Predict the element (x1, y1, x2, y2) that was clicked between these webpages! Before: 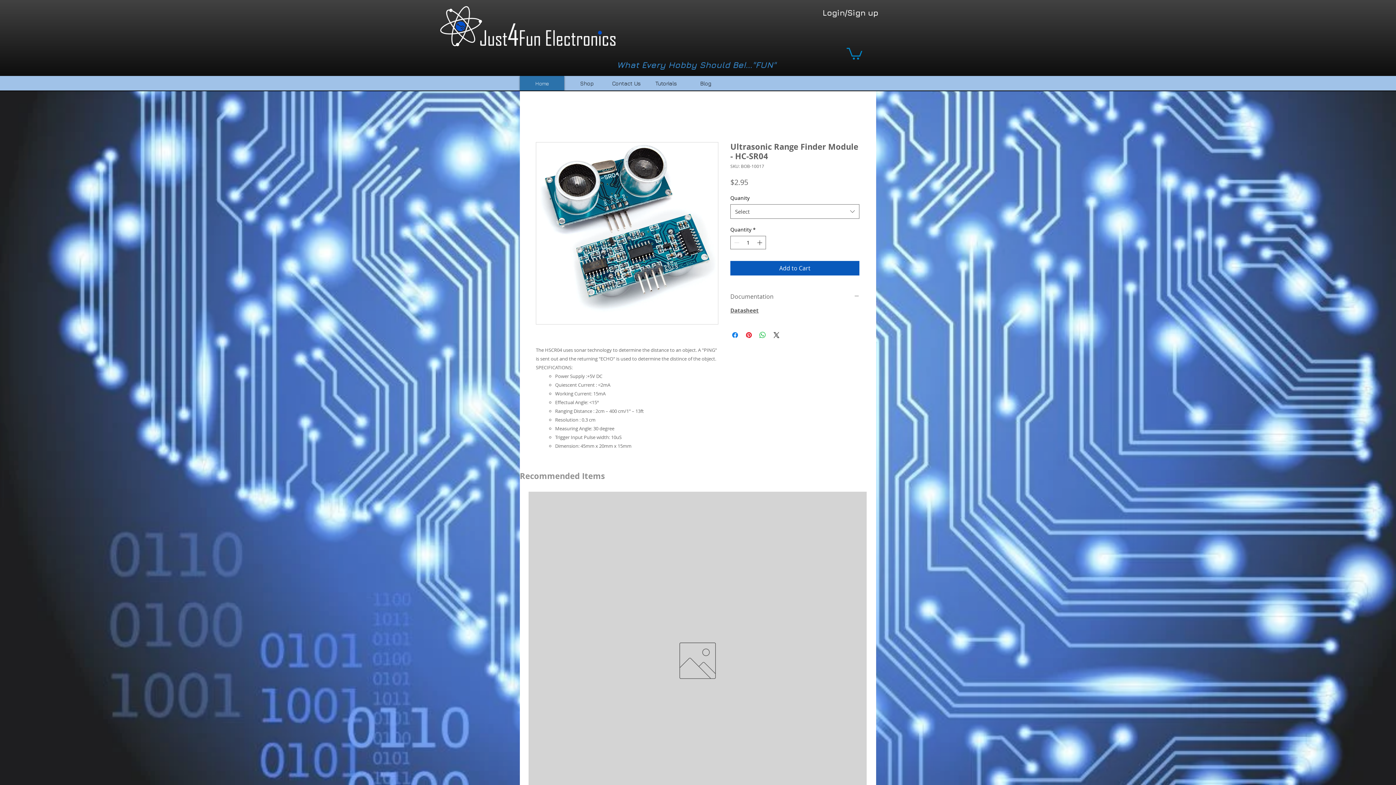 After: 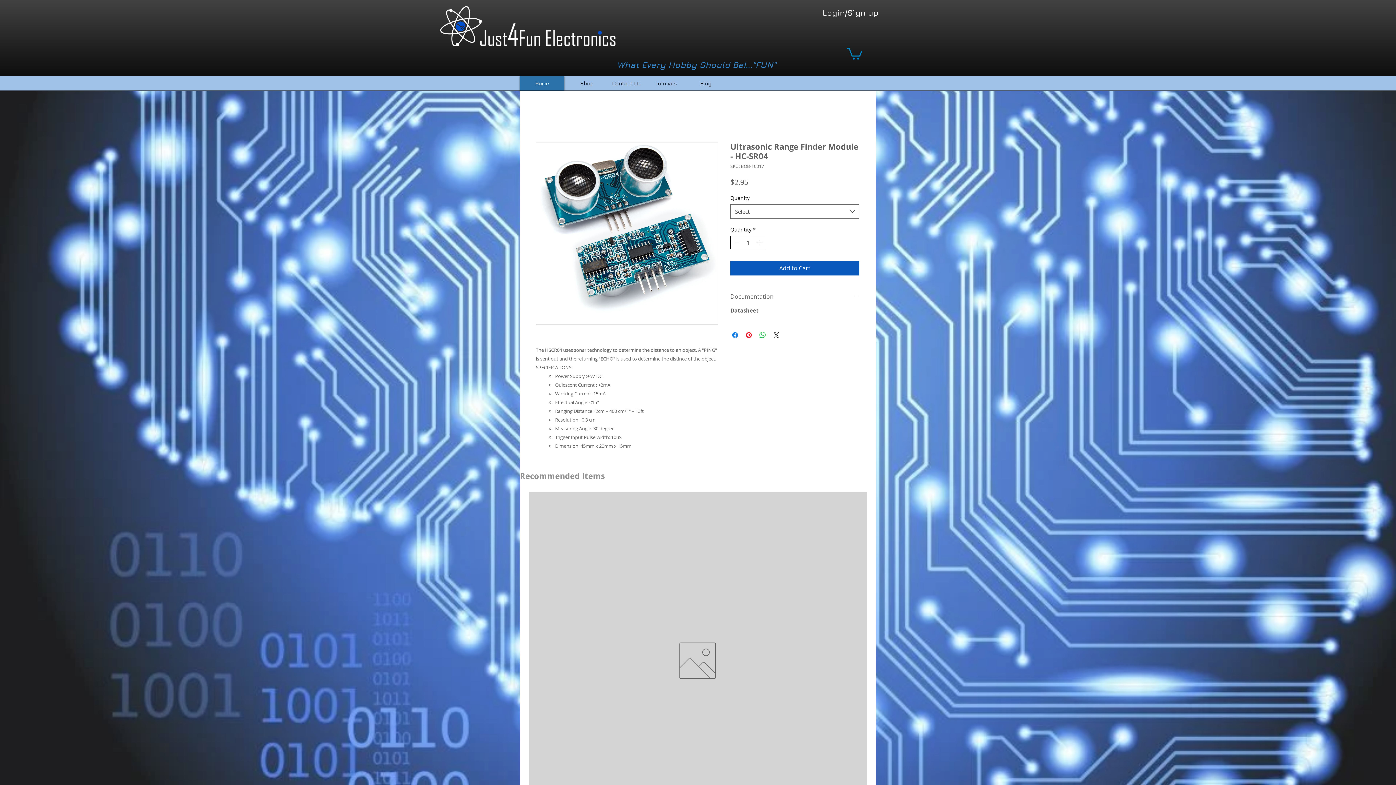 Action: bbox: (756, 236, 765, 249)